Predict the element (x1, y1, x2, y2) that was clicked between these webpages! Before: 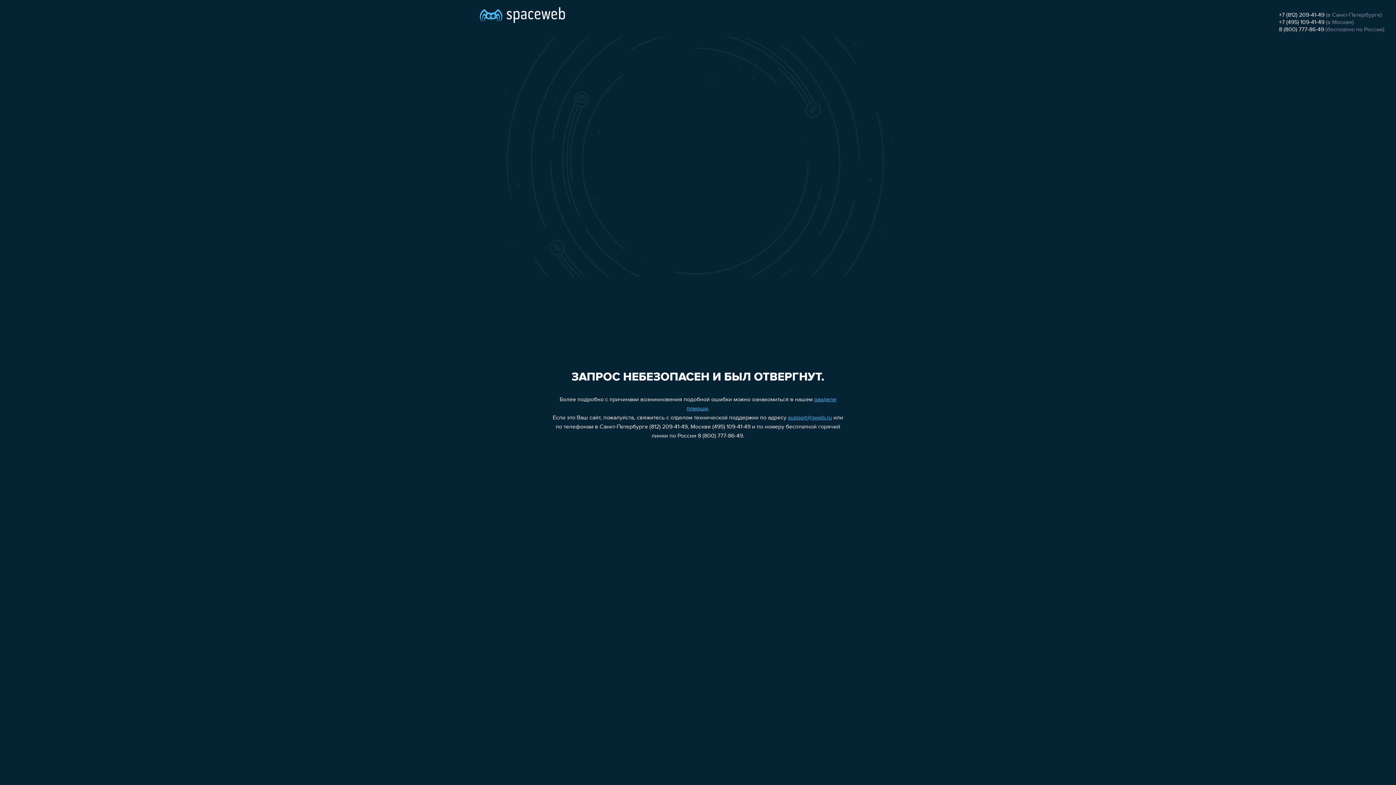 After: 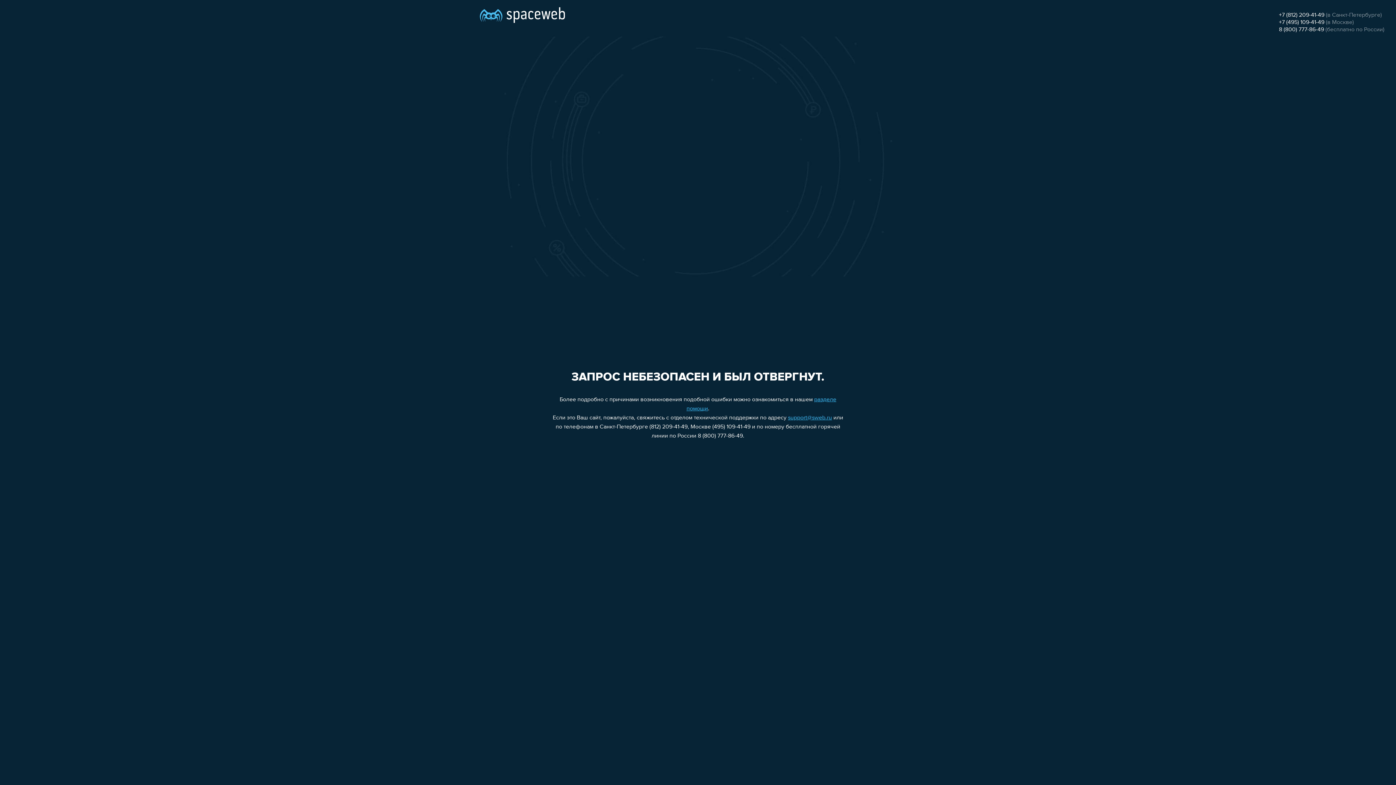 Action: bbox: (1279, 26, 1324, 32) label: 8 (800) 777-86-49